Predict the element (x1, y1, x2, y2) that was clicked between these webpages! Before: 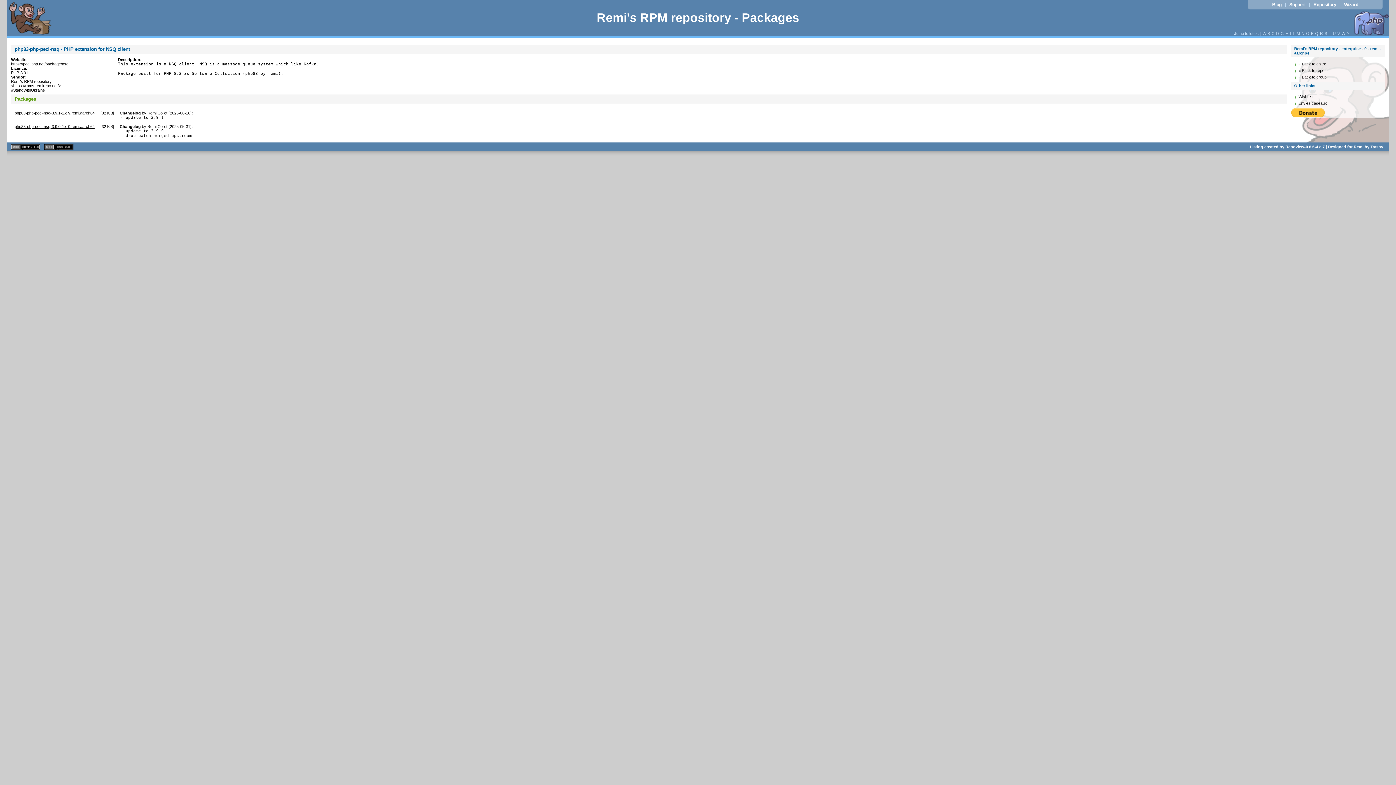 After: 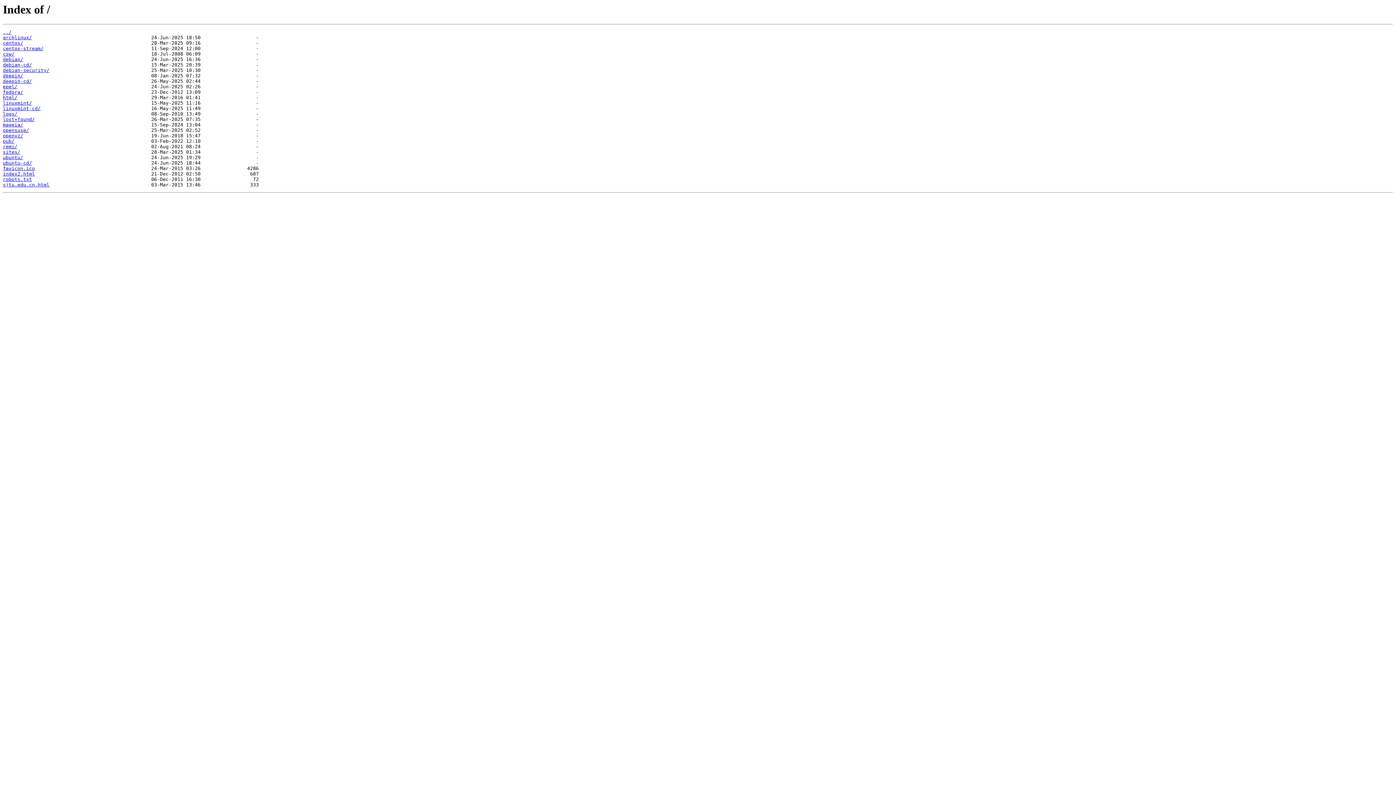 Action: label: Remi's RPM repository - Packages bbox: (596, 10, 799, 24)